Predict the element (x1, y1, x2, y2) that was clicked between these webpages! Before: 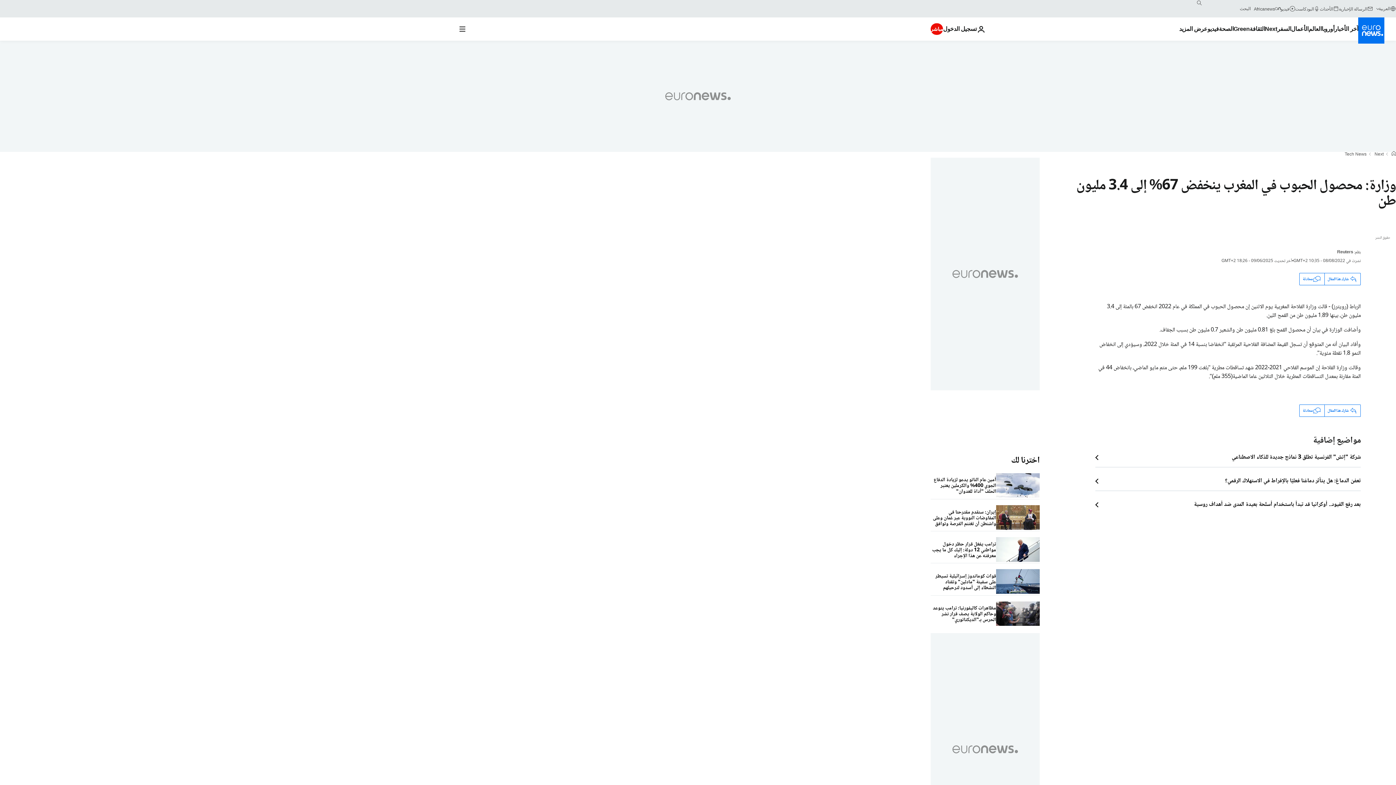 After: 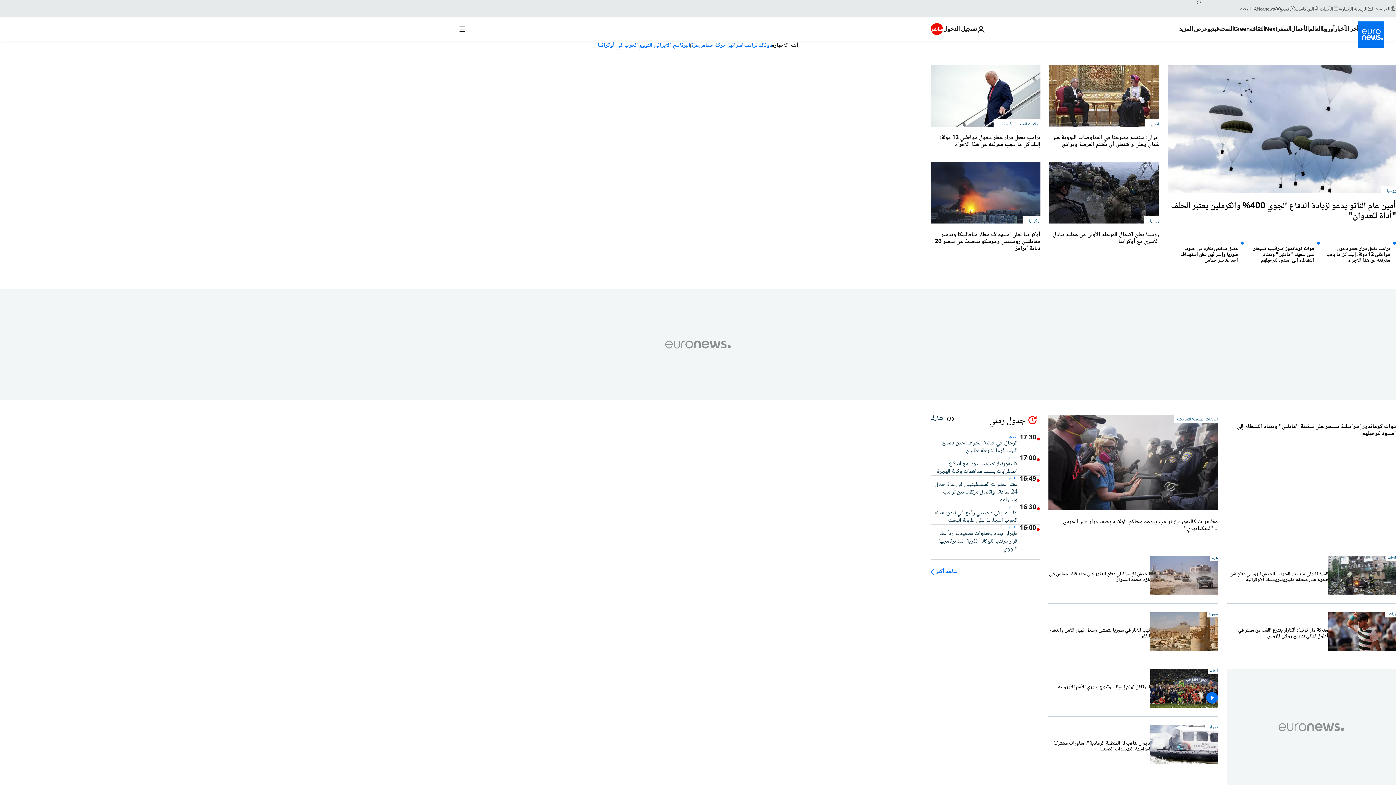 Action: label: الرئيسية bbox: (1392, 151, 1396, 157)